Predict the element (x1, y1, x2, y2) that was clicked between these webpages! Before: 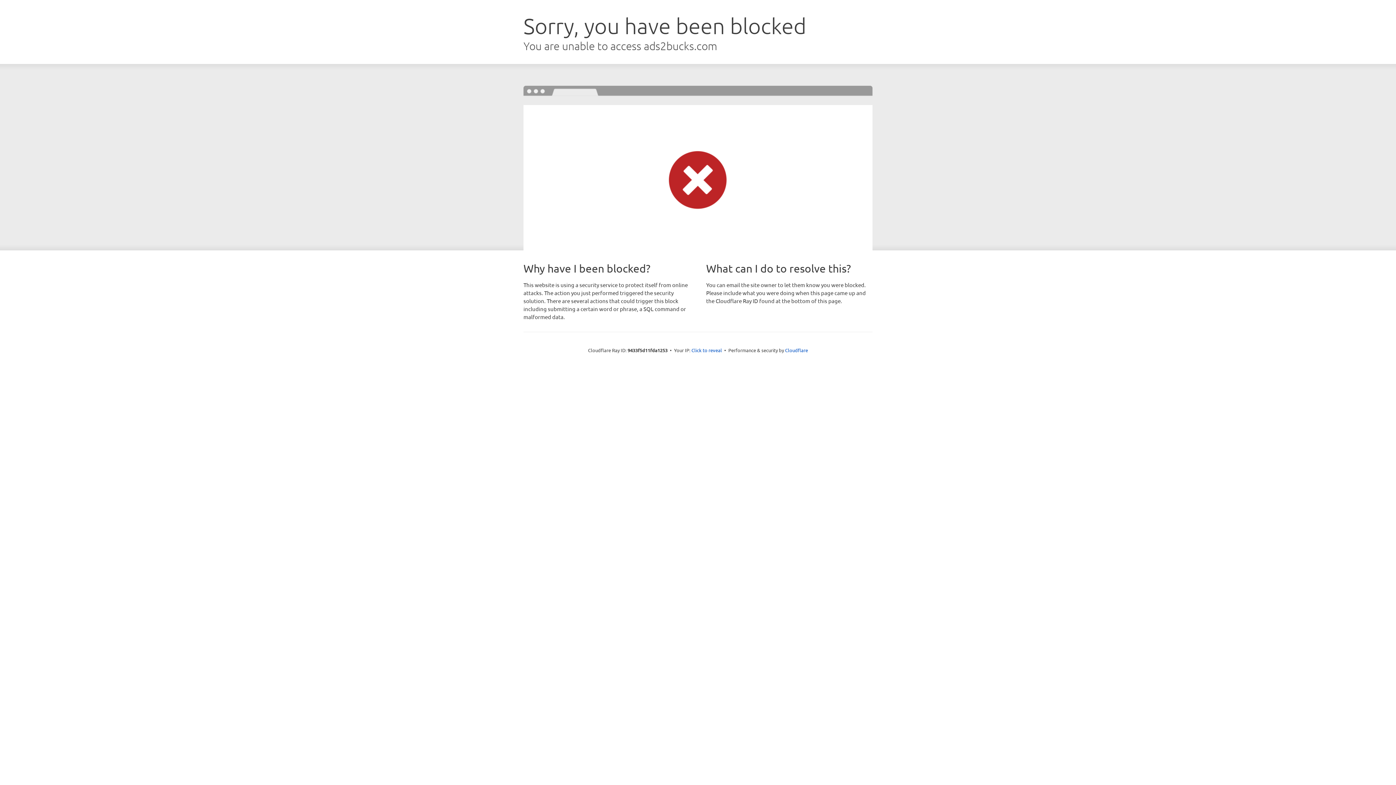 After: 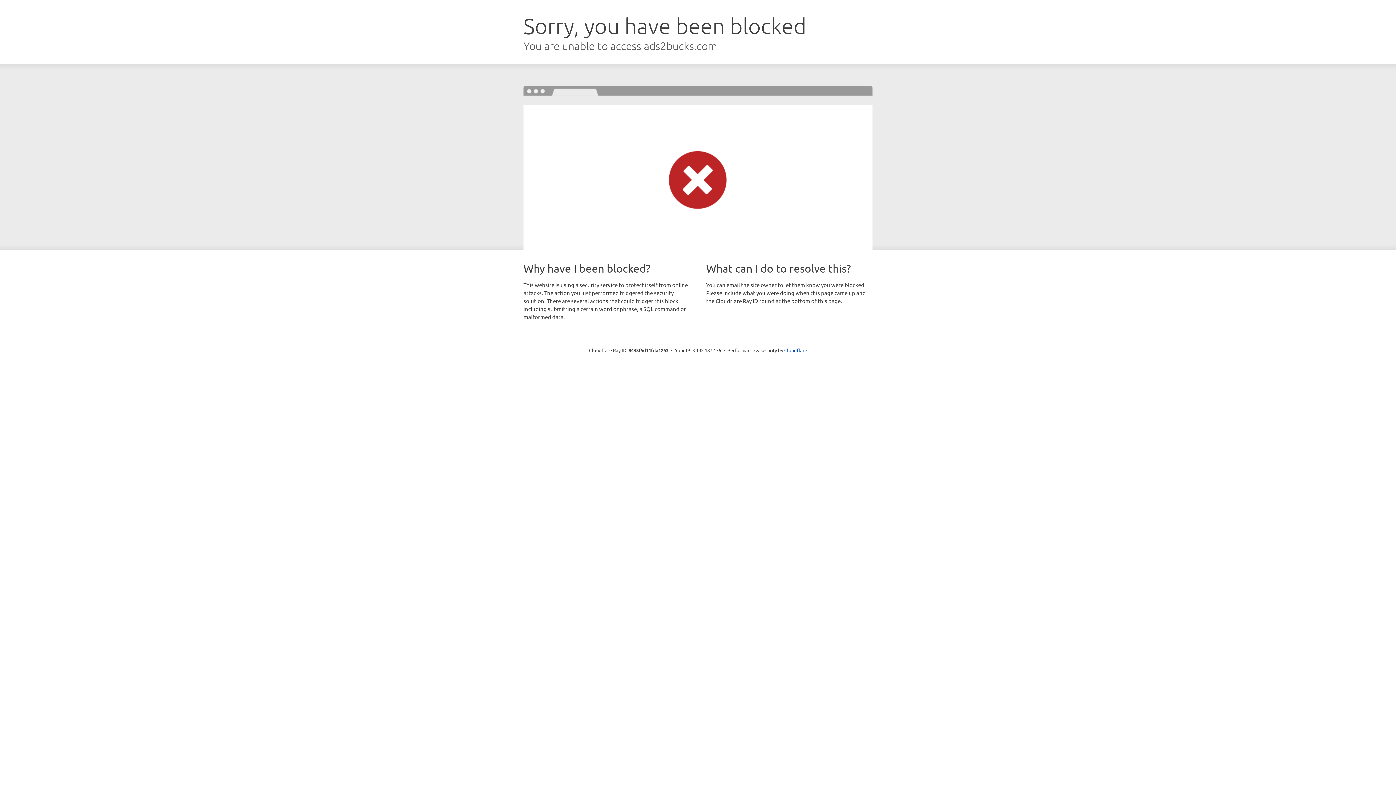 Action: label: Click to reveal bbox: (691, 346, 722, 353)